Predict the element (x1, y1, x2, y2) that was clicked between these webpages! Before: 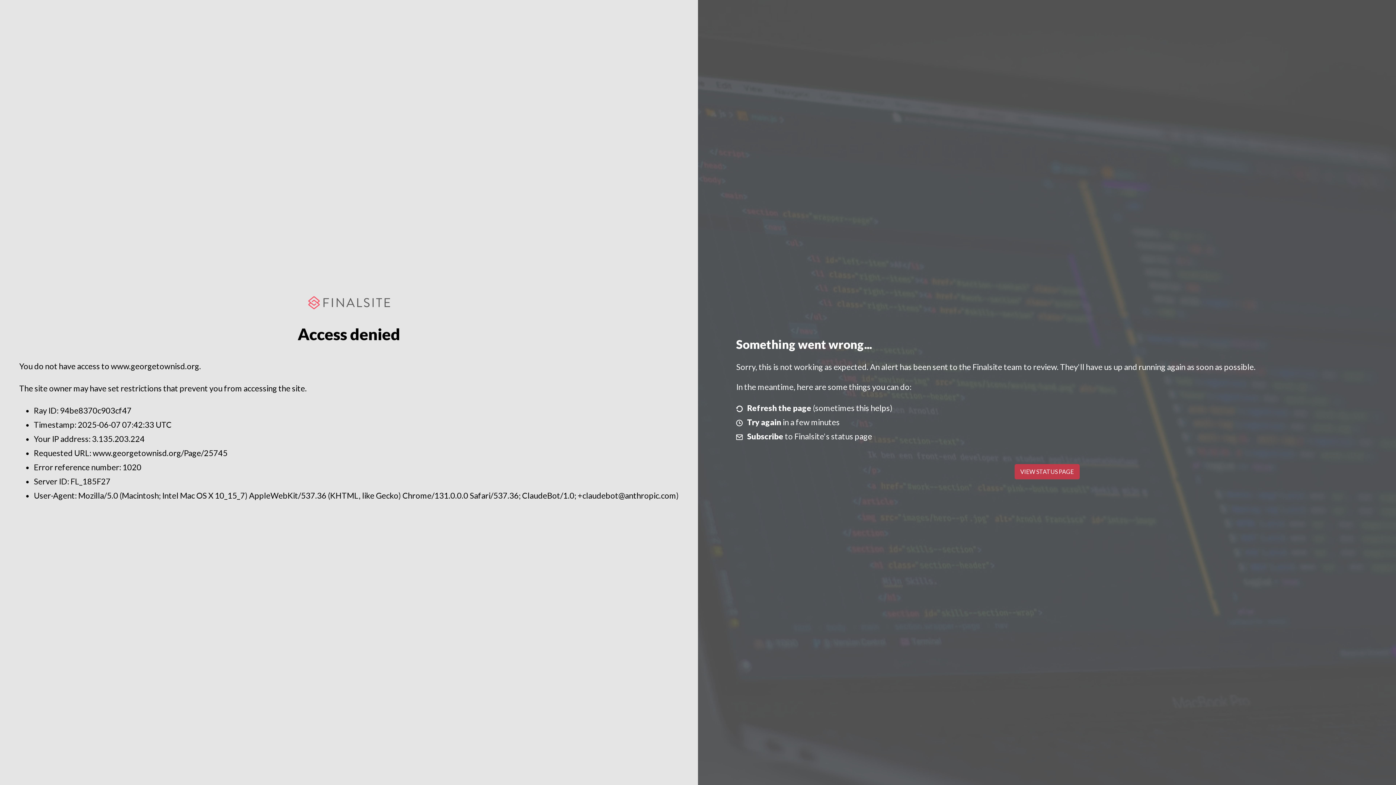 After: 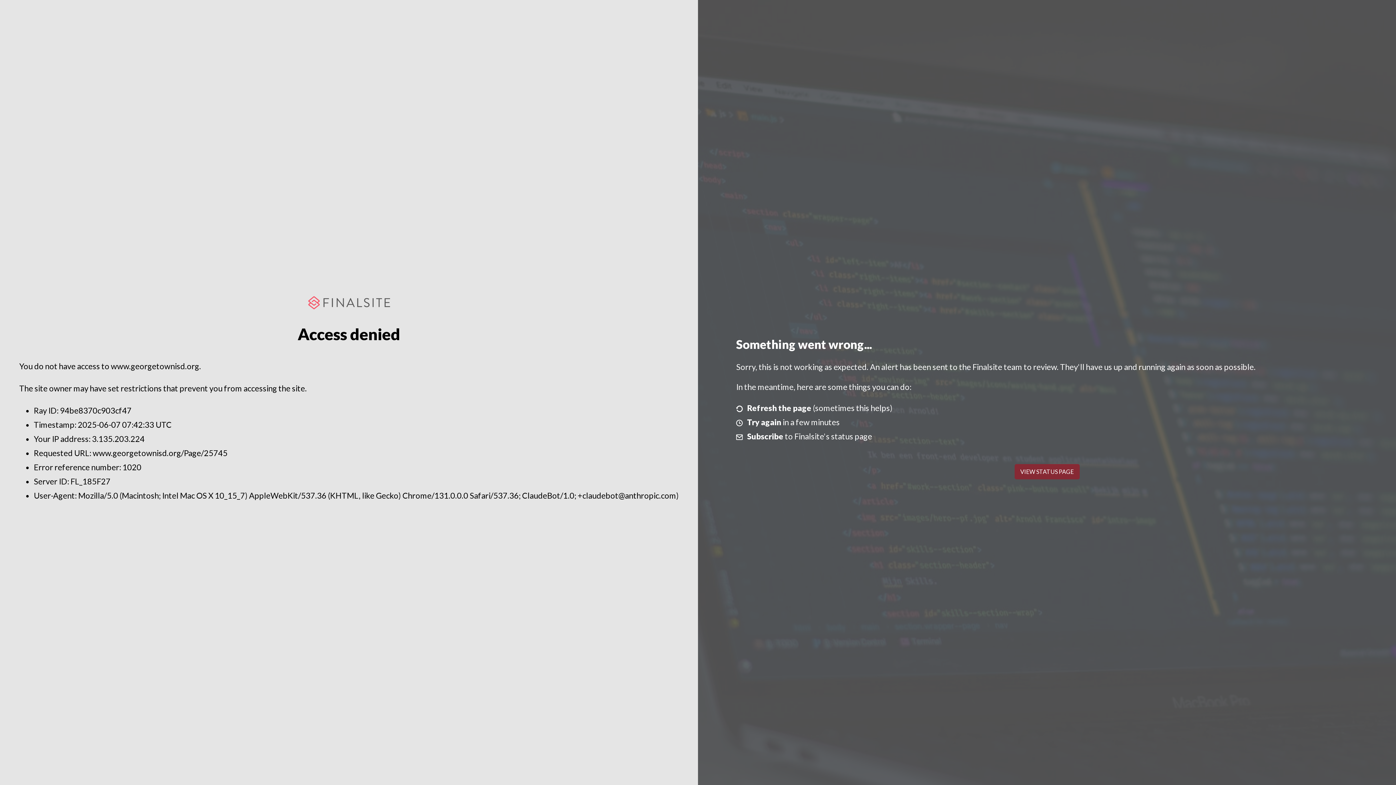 Action: bbox: (1014, 464, 1079, 479) label: VIEW STATUS PAGE